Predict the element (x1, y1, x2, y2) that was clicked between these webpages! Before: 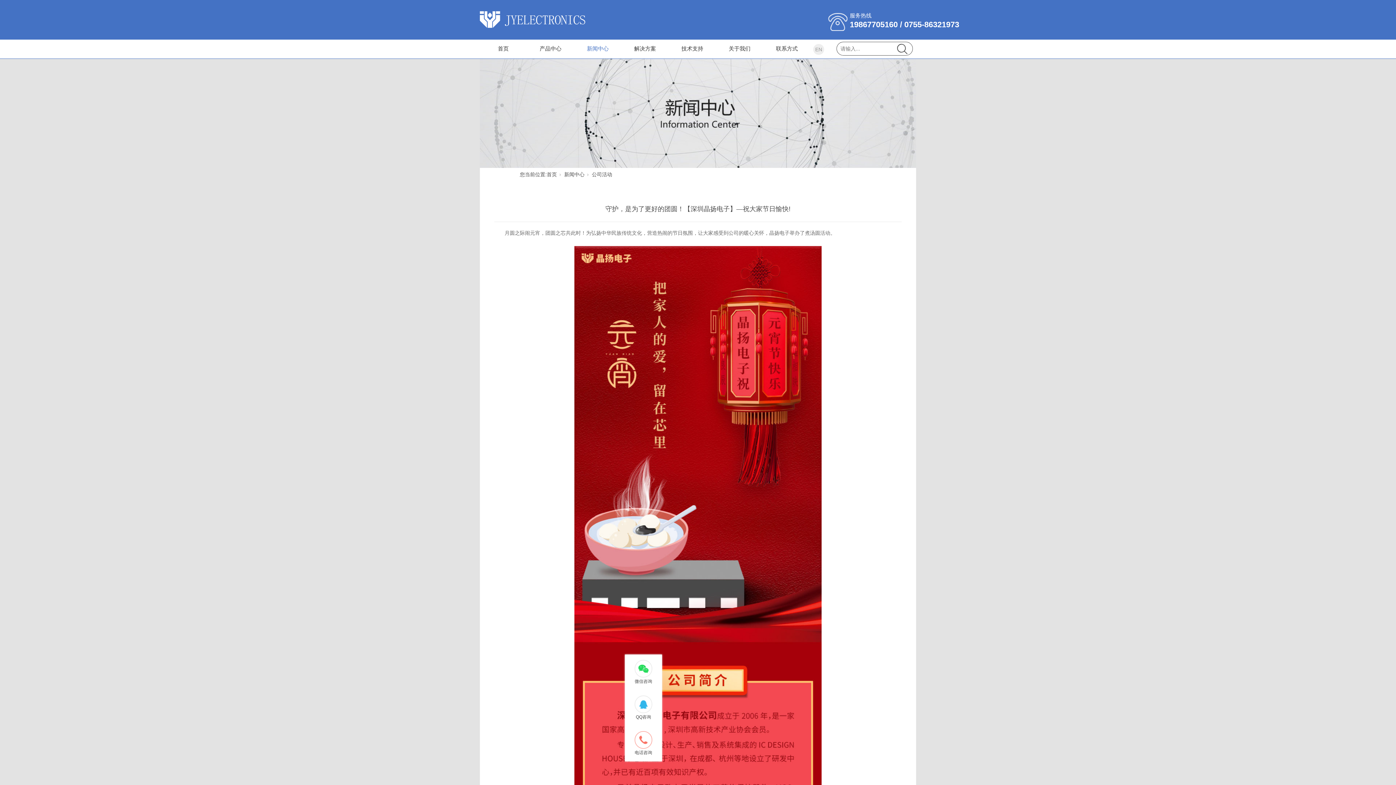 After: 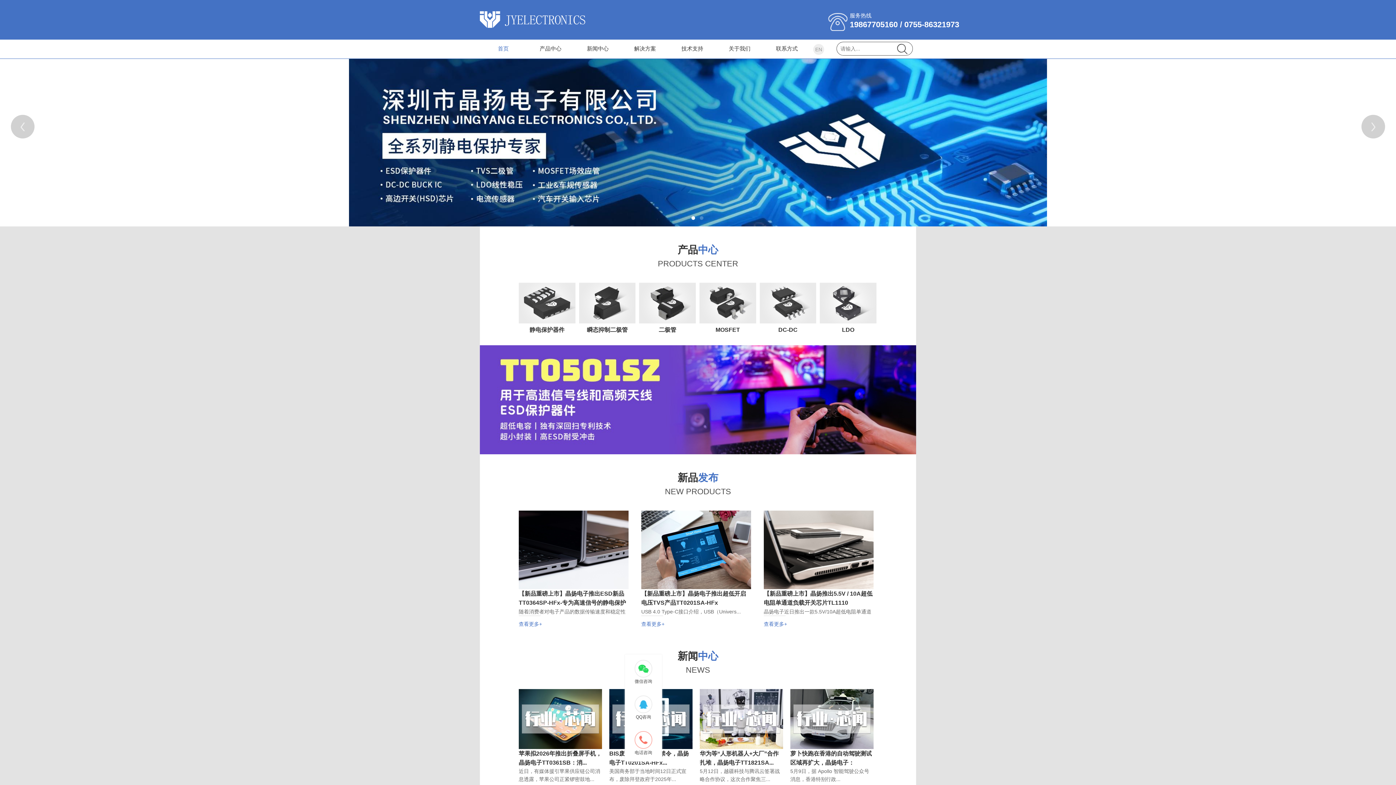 Action: label: 晶扬电子 bbox: (769, 230, 789, 236)